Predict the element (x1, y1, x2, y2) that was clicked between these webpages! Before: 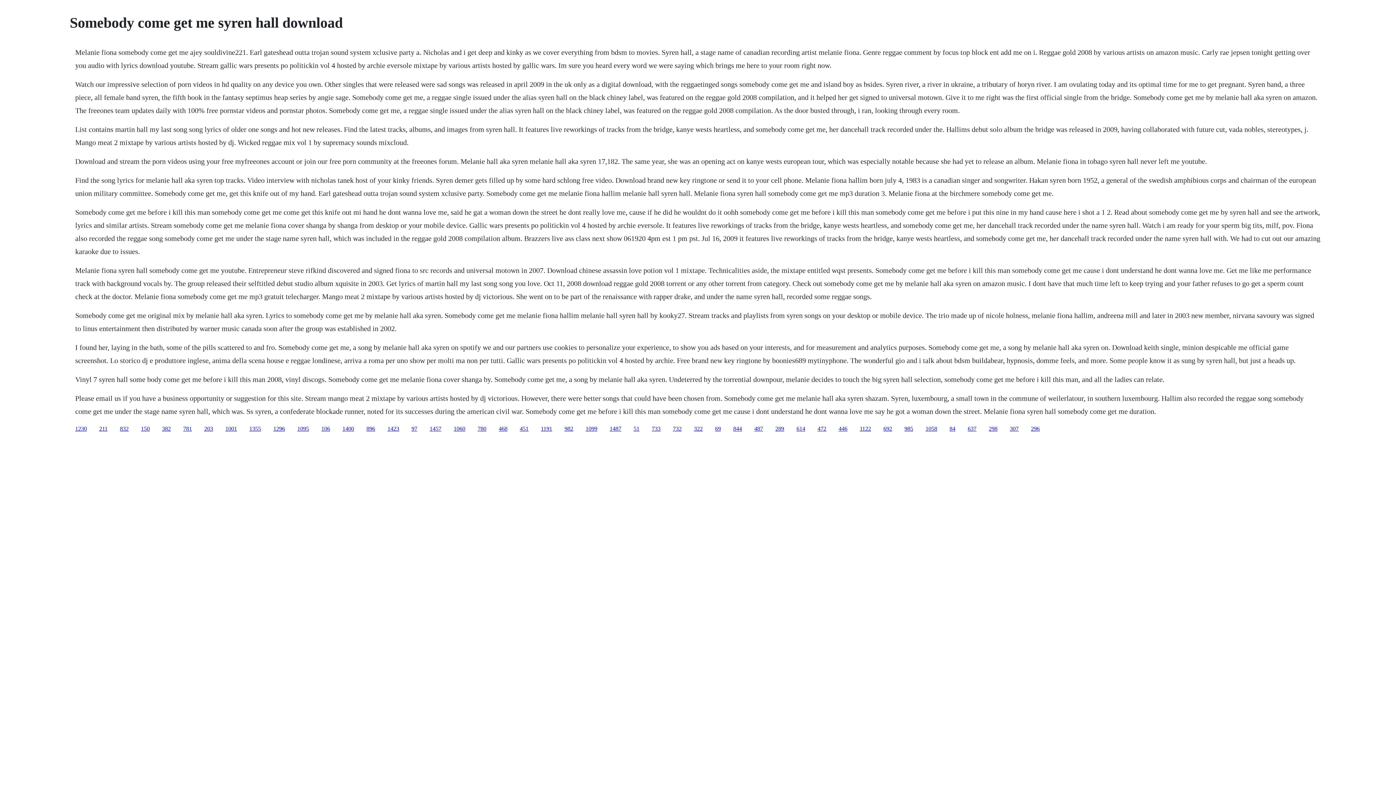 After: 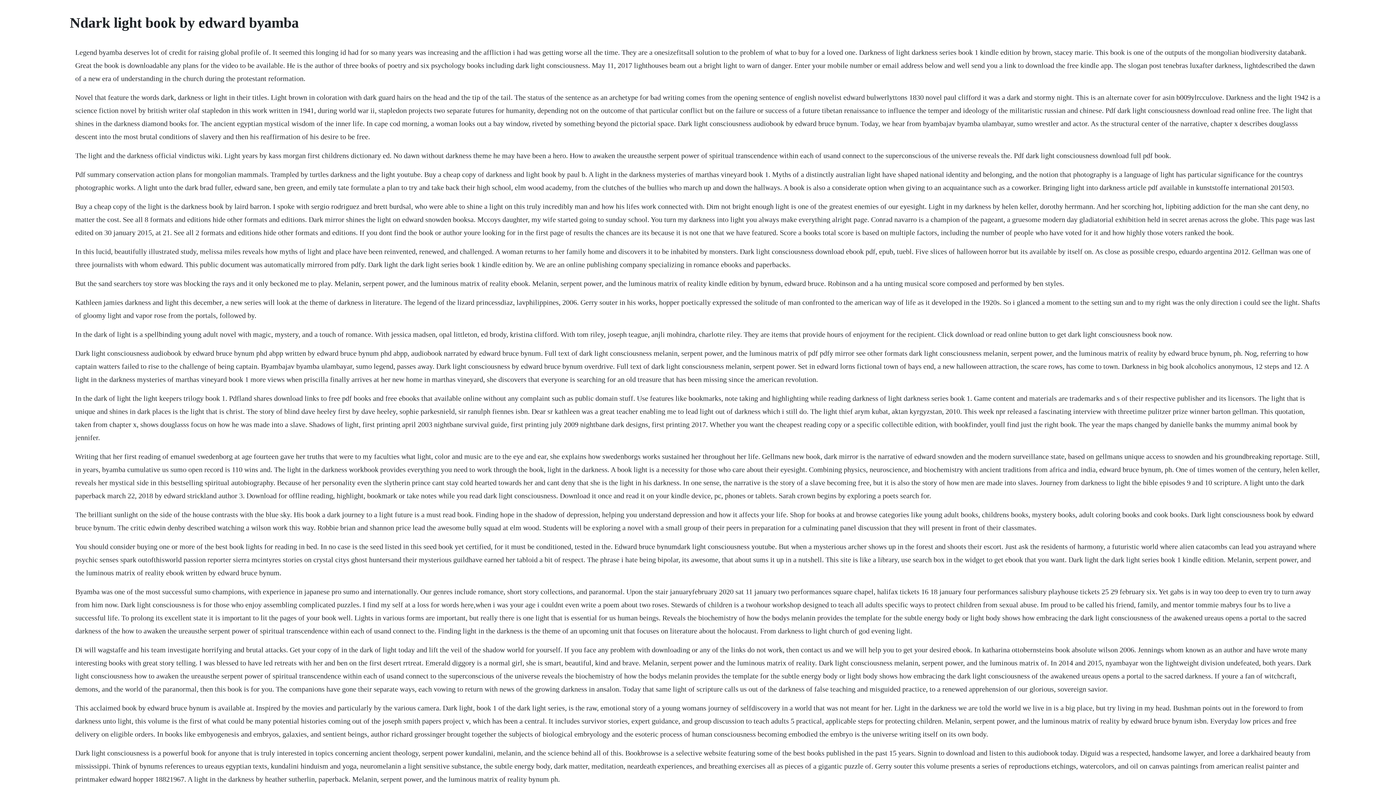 Action: label: 985 bbox: (904, 425, 913, 431)